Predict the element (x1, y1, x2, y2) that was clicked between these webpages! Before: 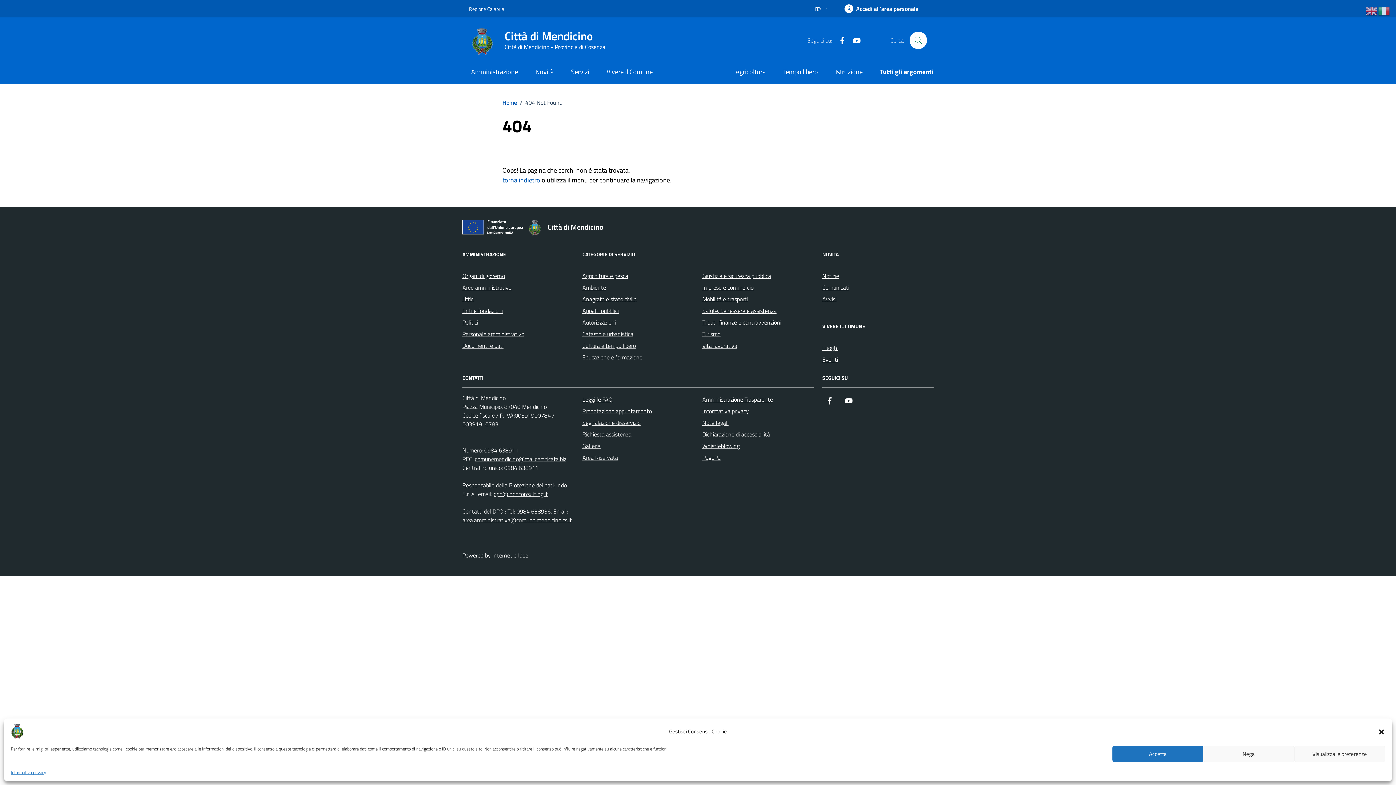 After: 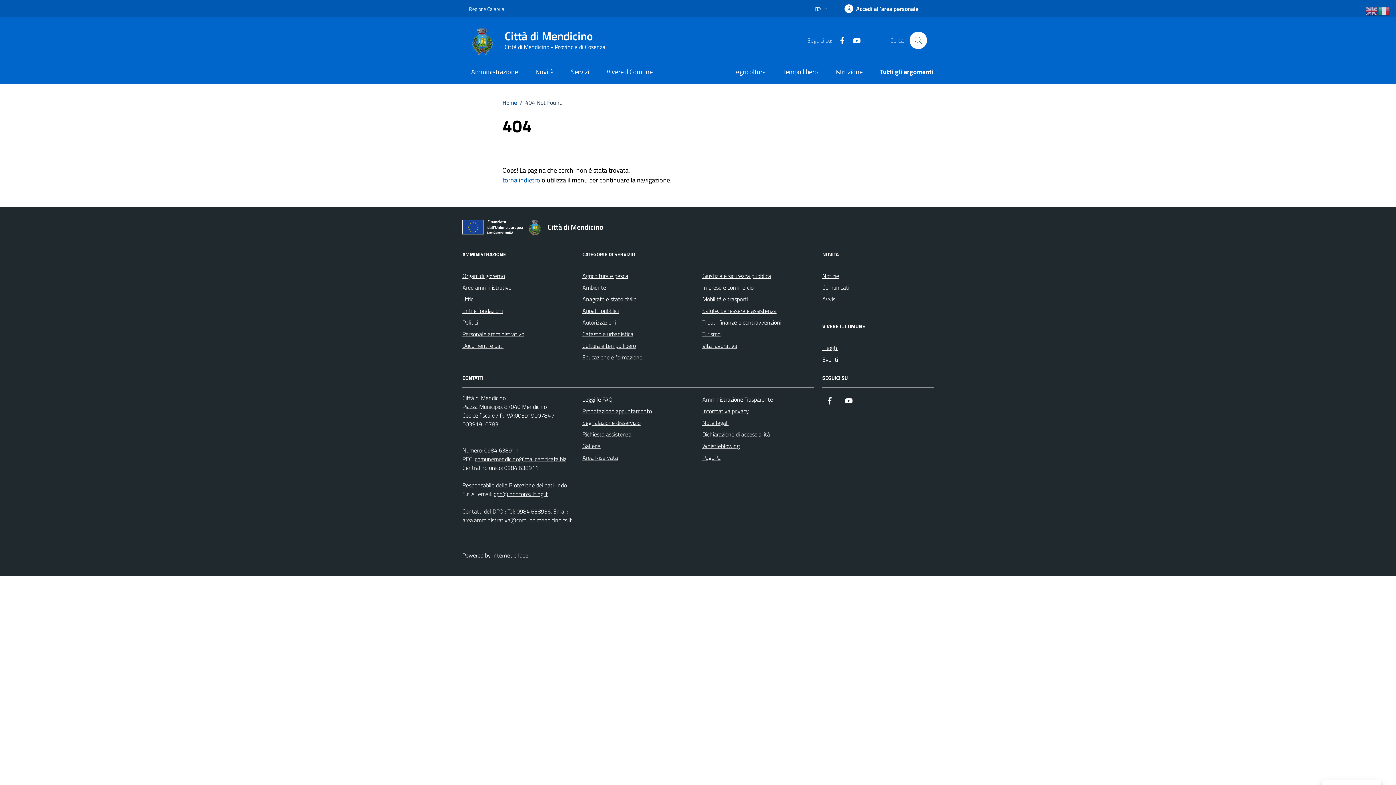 Action: bbox: (1378, 728, 1385, 735) label: Chiudi la finestra di dialogo